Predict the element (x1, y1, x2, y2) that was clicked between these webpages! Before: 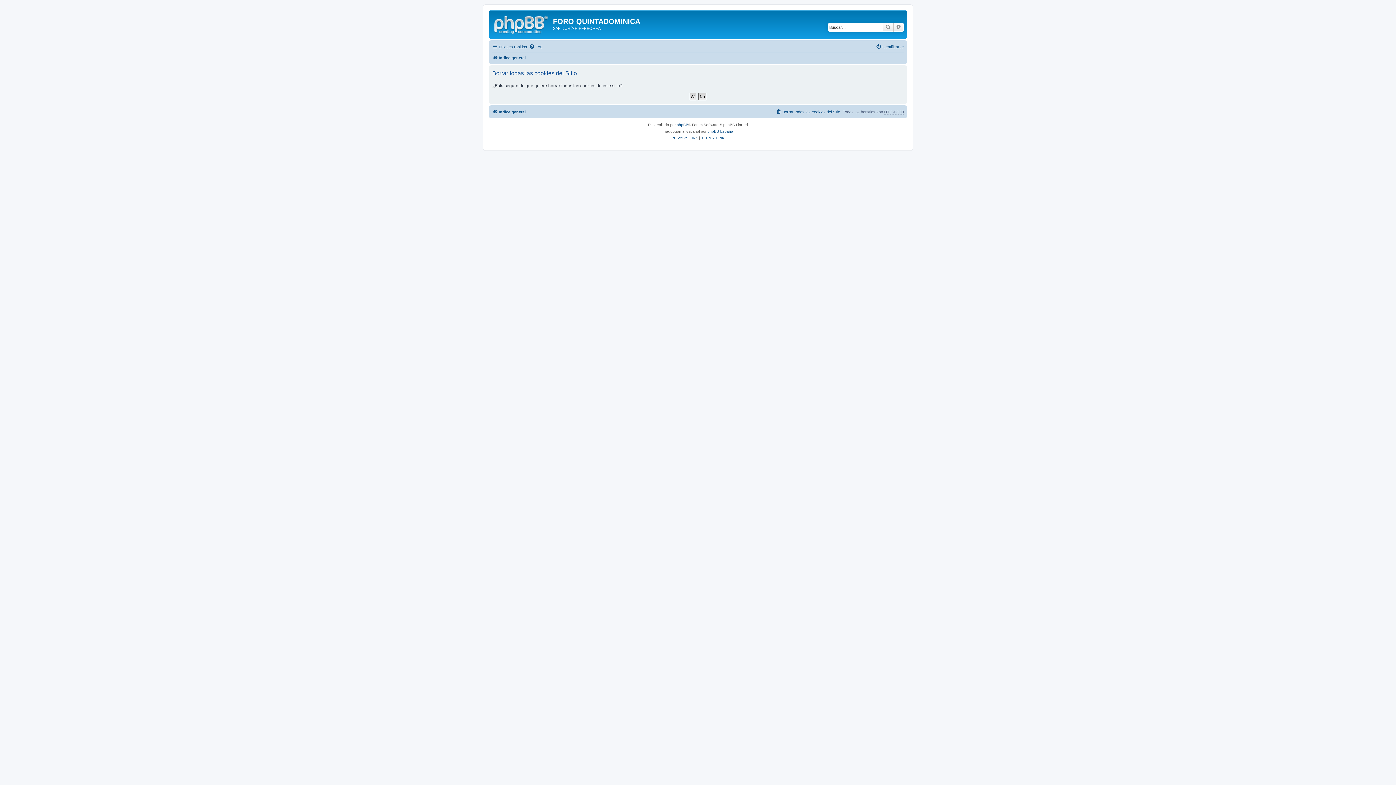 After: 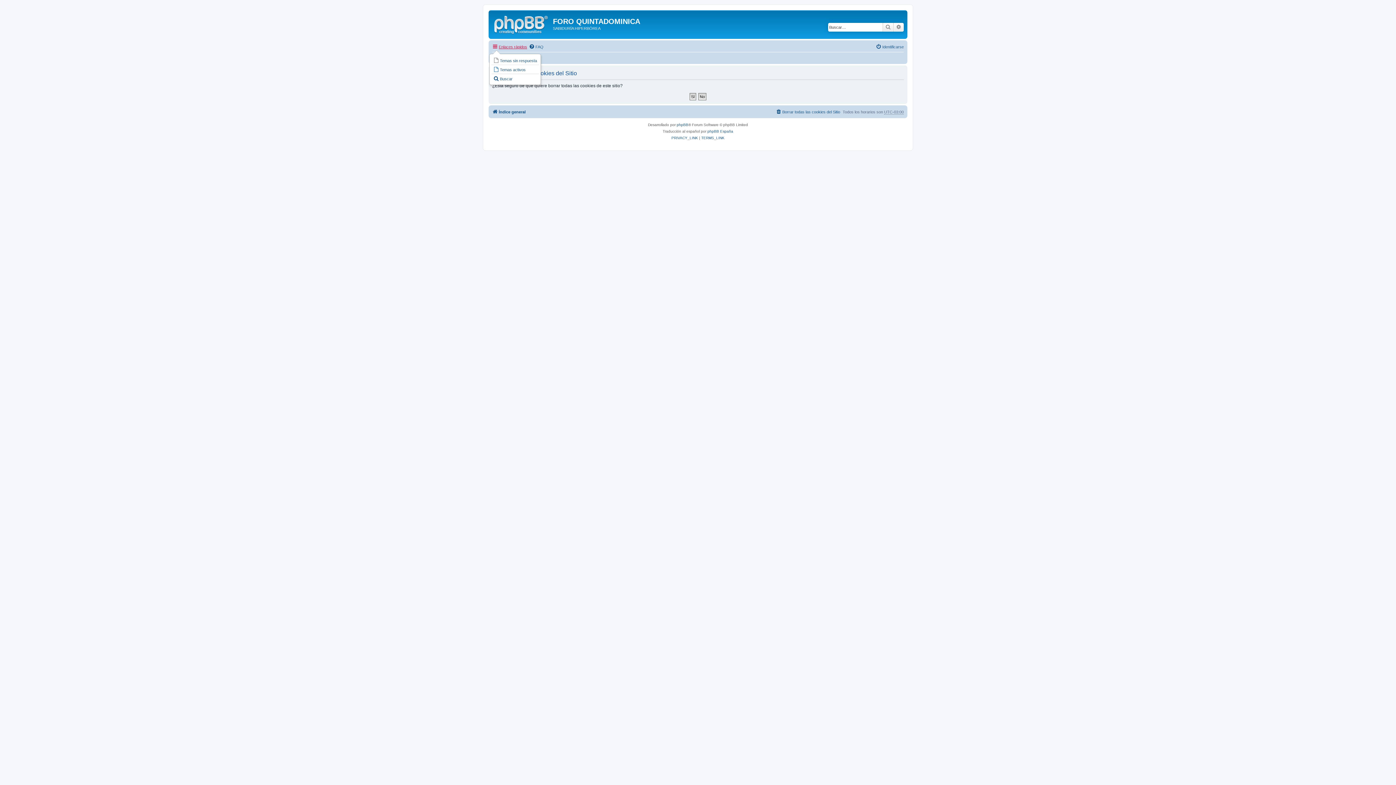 Action: label: Enlaces rápidos bbox: (492, 42, 527, 51)